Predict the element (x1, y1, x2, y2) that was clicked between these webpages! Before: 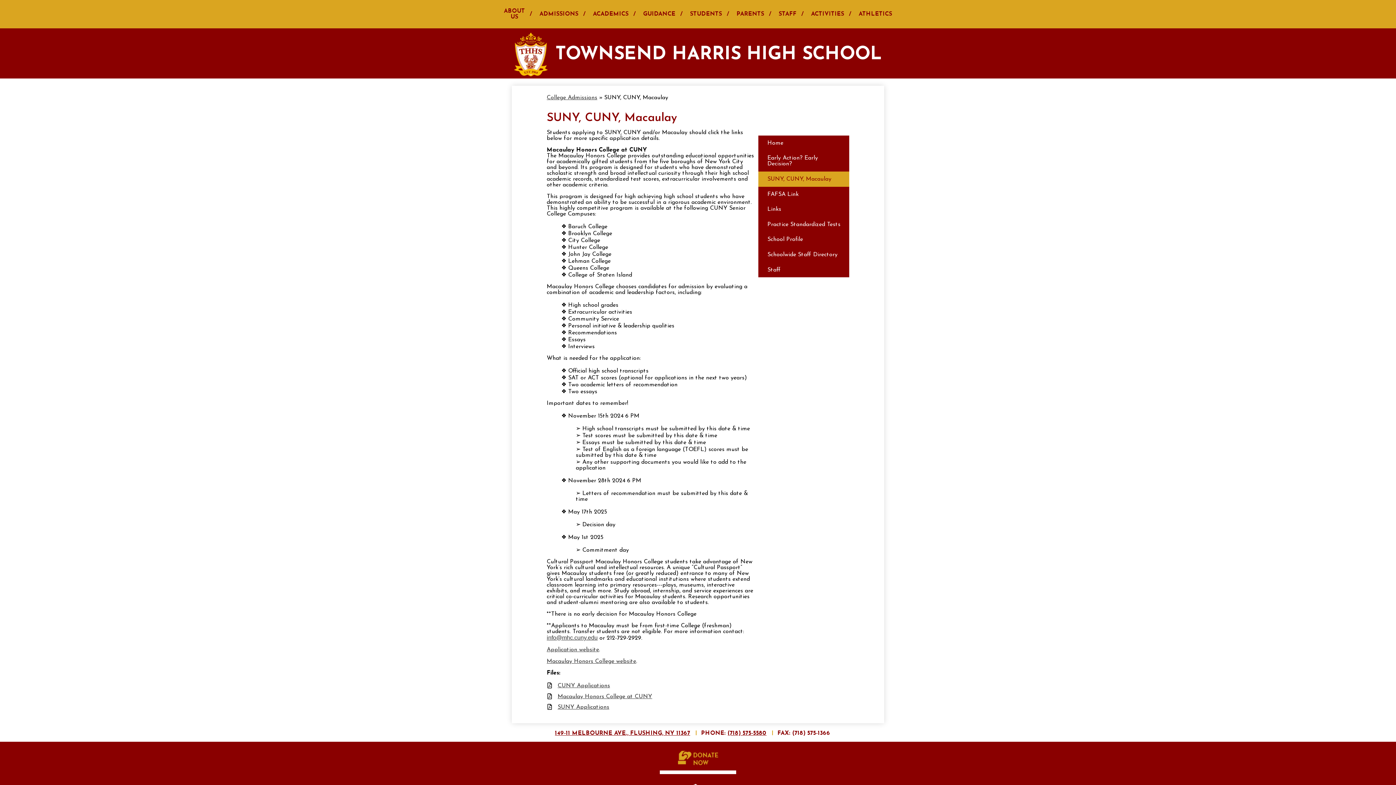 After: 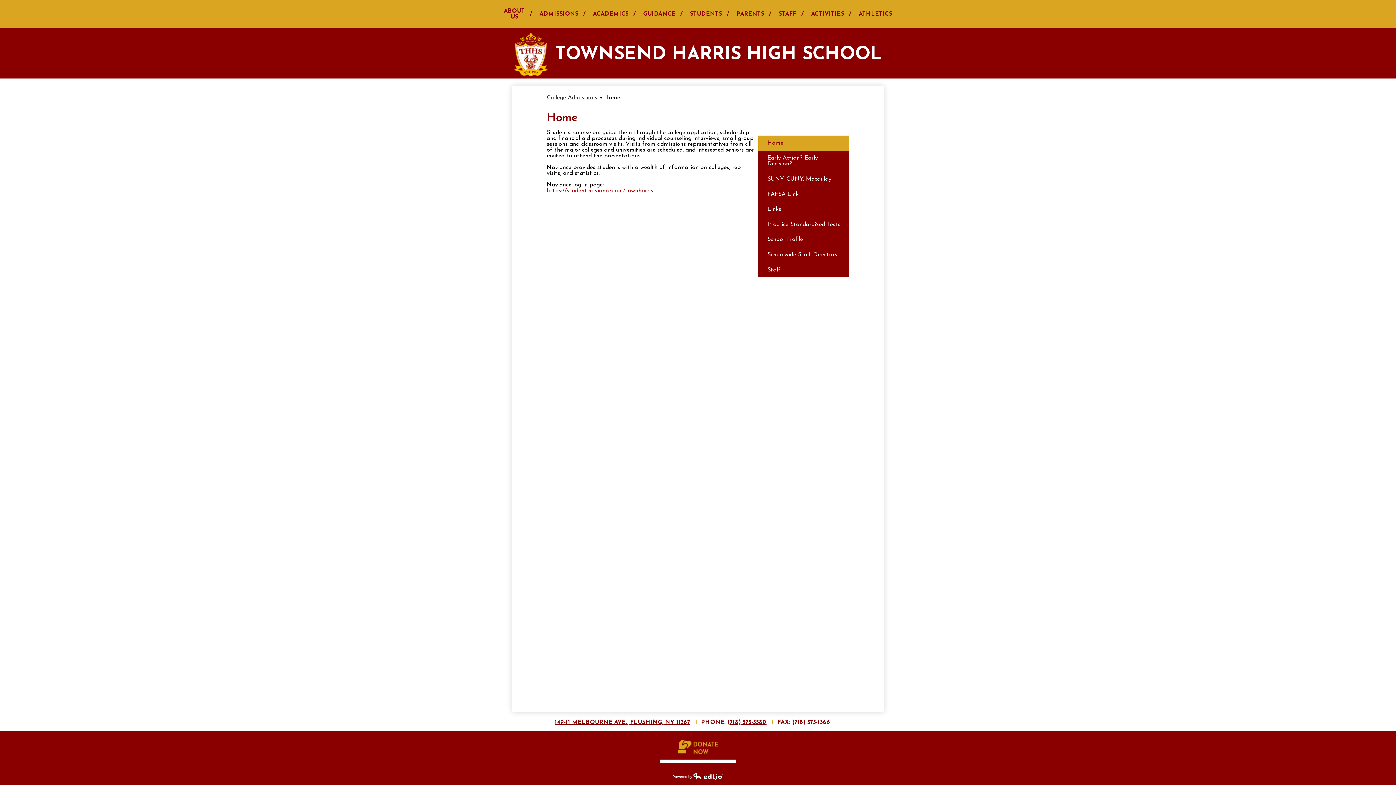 Action: bbox: (758, 135, 849, 150) label: Home